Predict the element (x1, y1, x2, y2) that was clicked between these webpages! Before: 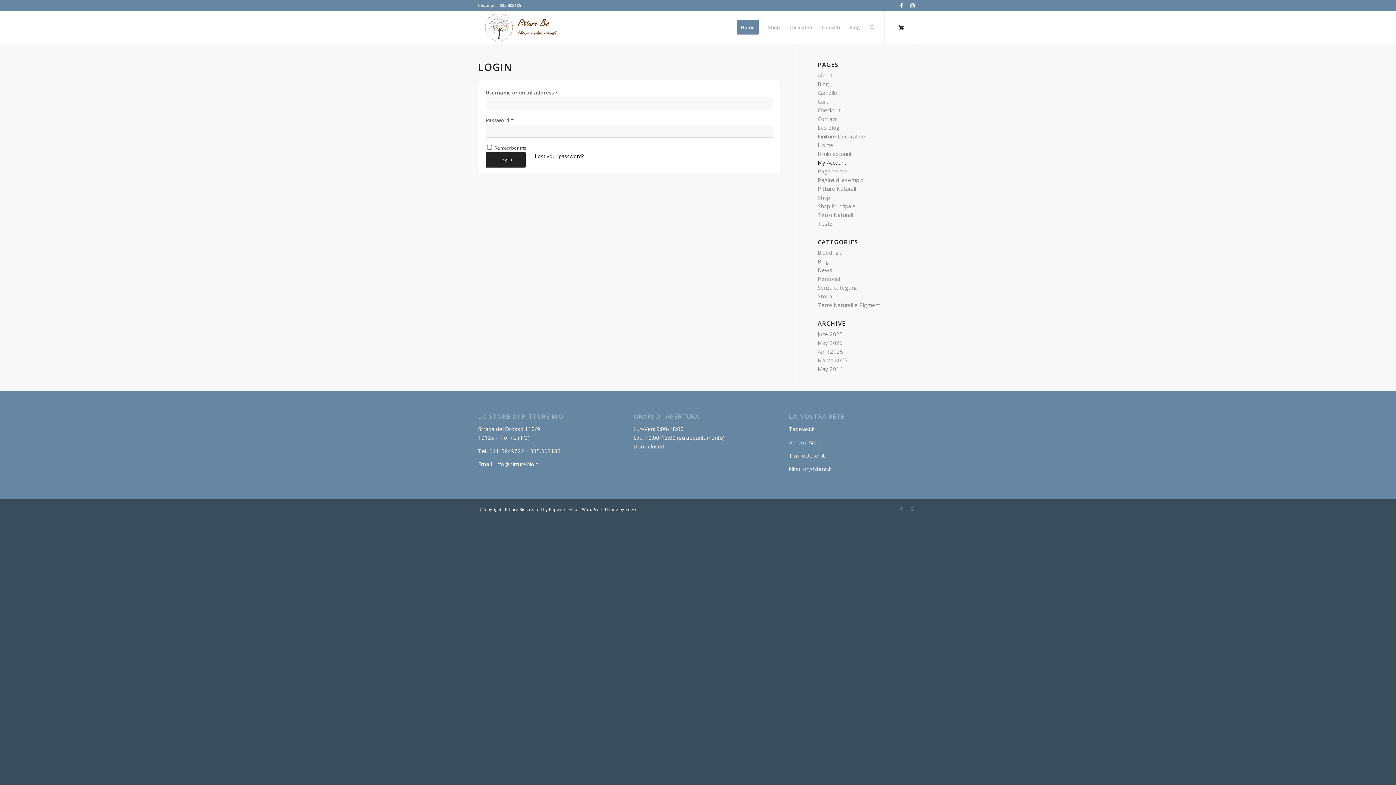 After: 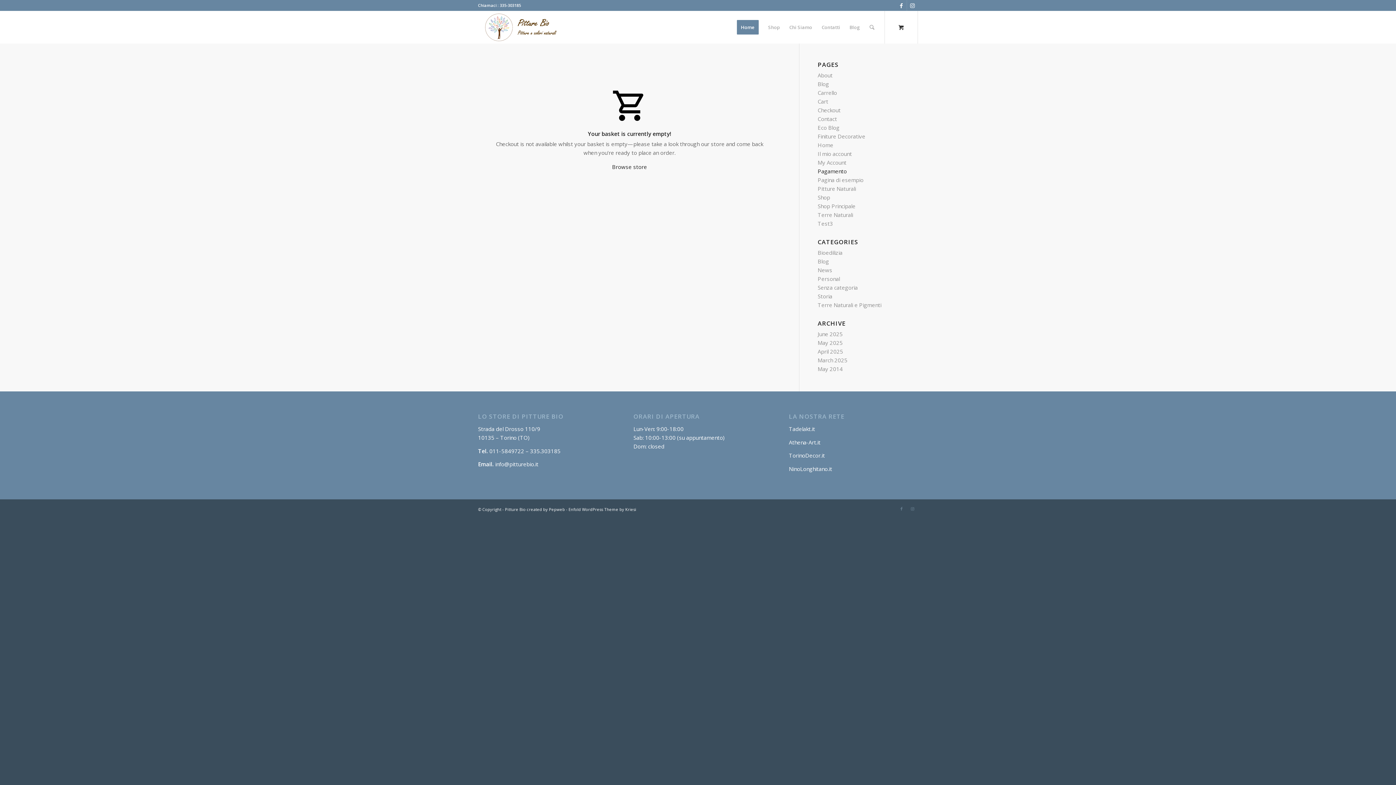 Action: bbox: (817, 167, 847, 174) label: Pagamento